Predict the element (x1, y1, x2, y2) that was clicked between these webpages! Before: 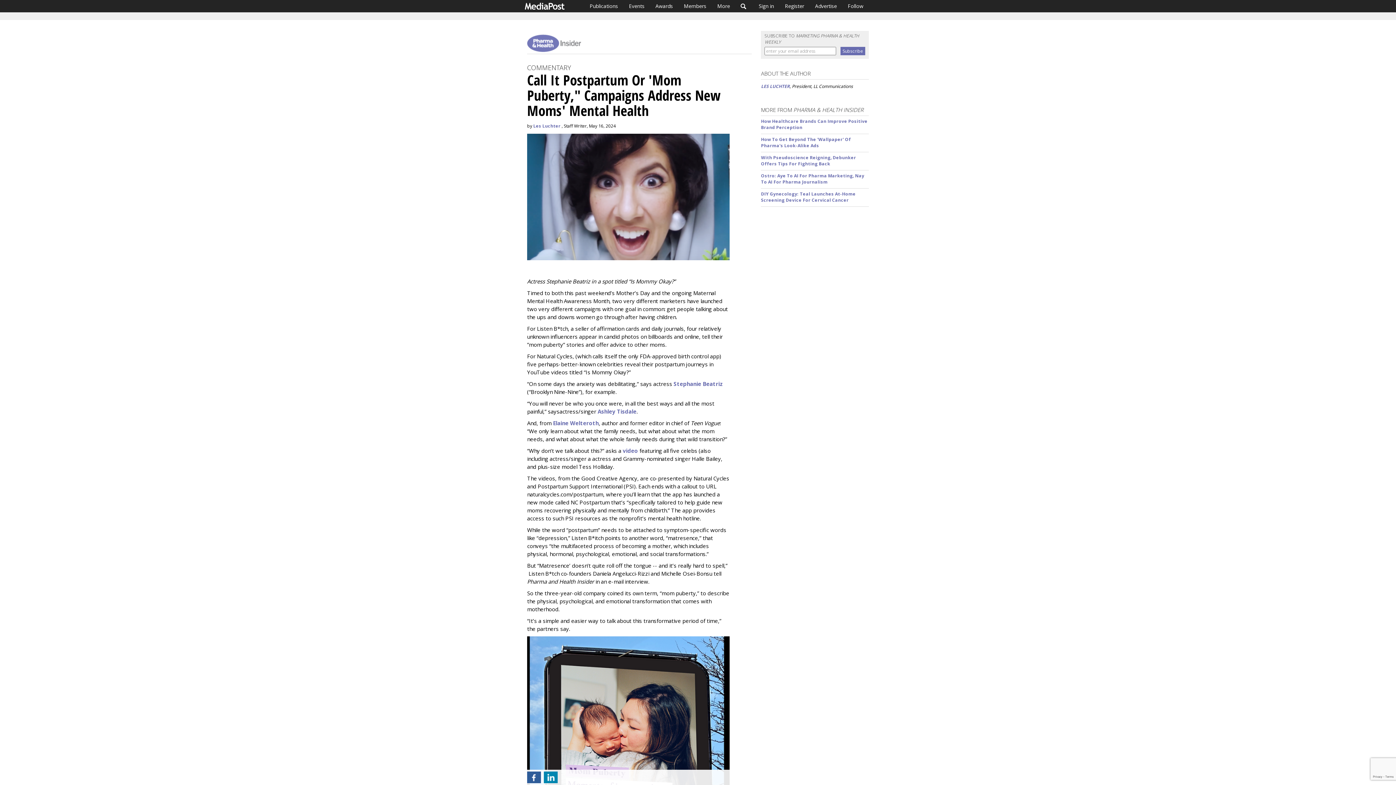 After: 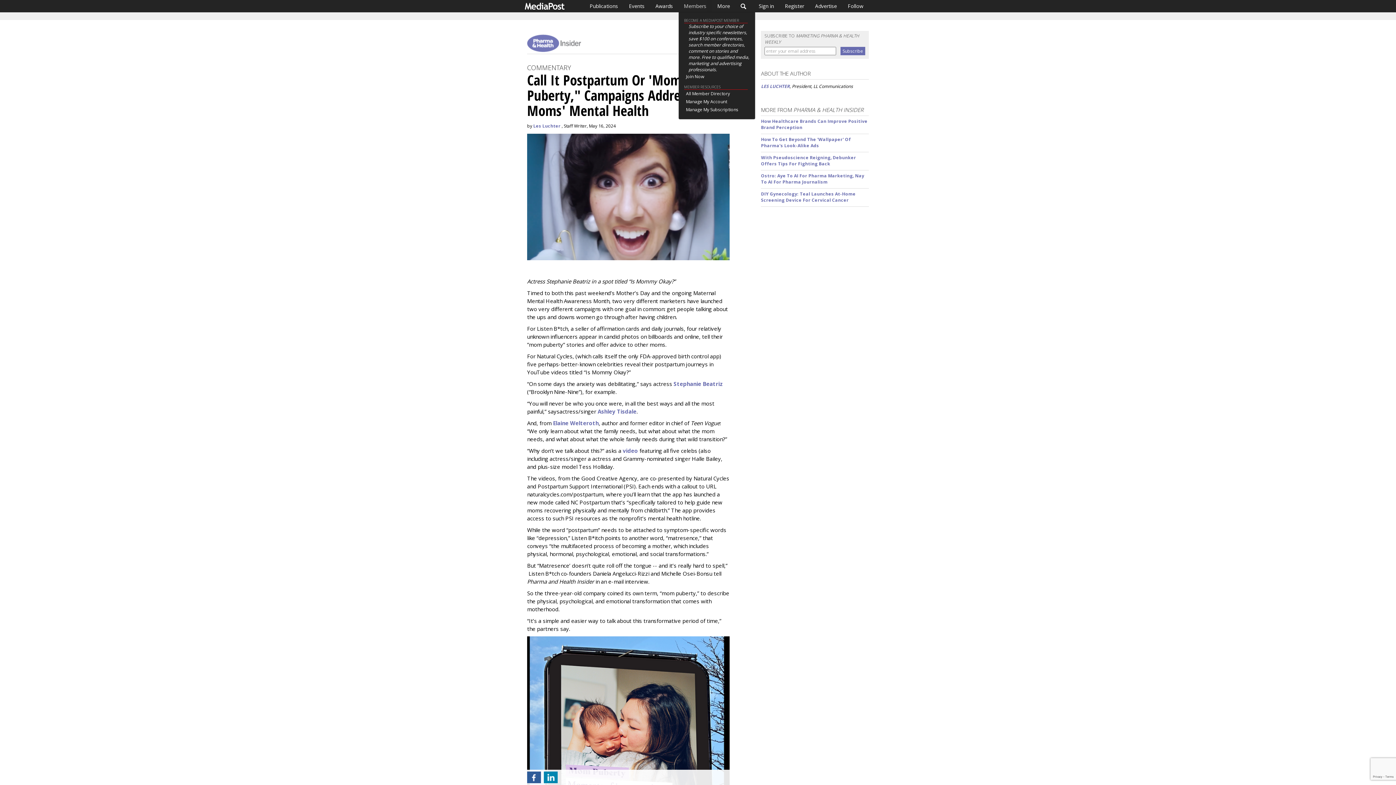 Action: bbox: (678, 0, 712, 12) label: Members